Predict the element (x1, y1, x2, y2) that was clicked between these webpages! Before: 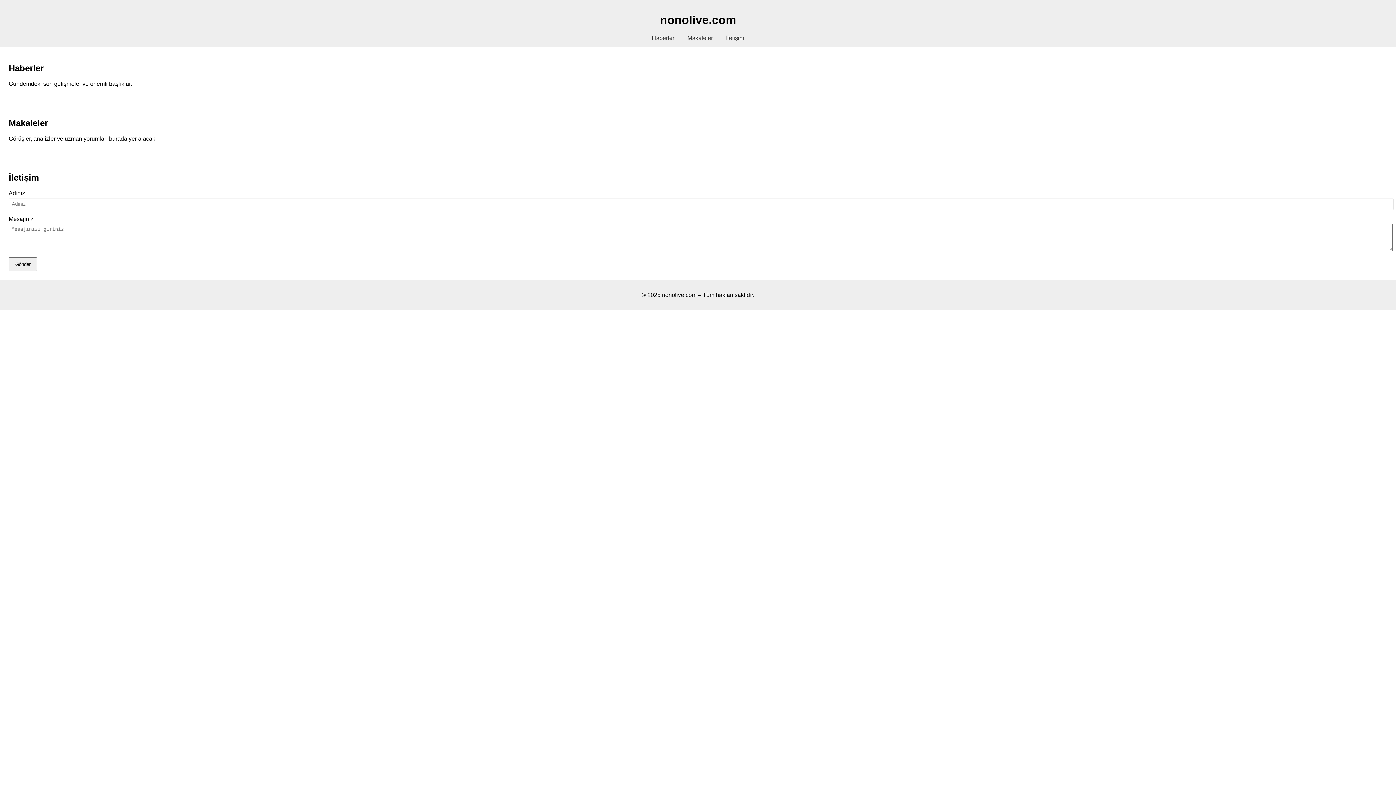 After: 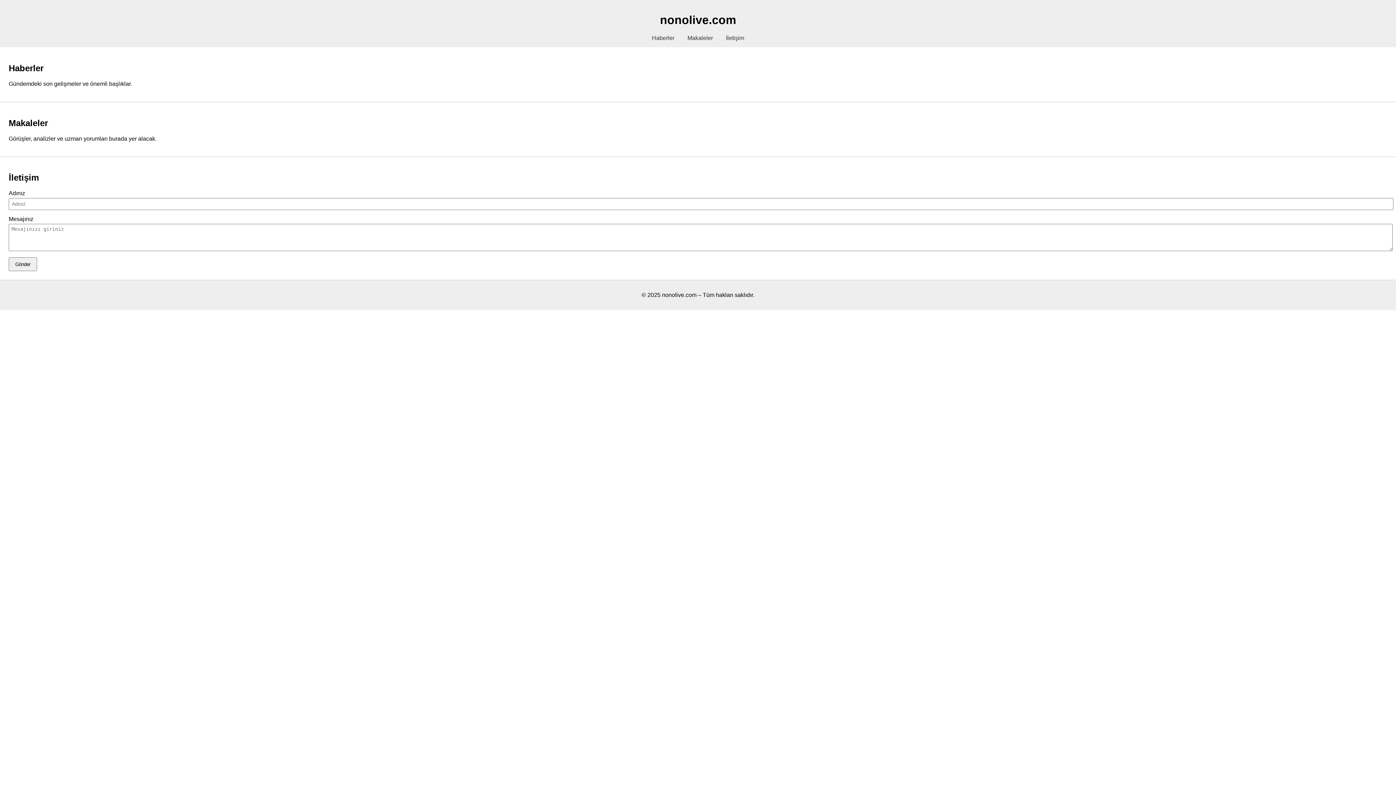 Action: label: İletişim bbox: (726, 34, 744, 41)